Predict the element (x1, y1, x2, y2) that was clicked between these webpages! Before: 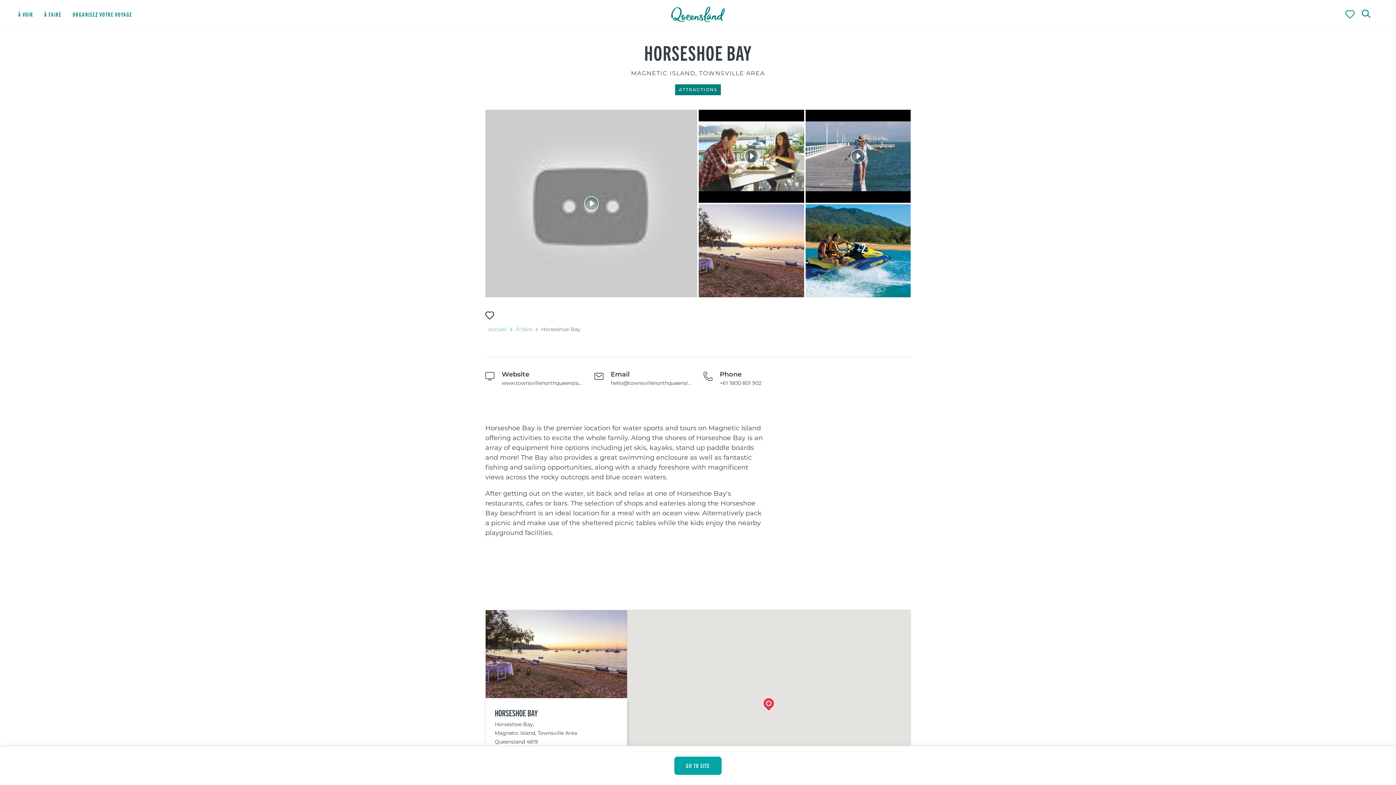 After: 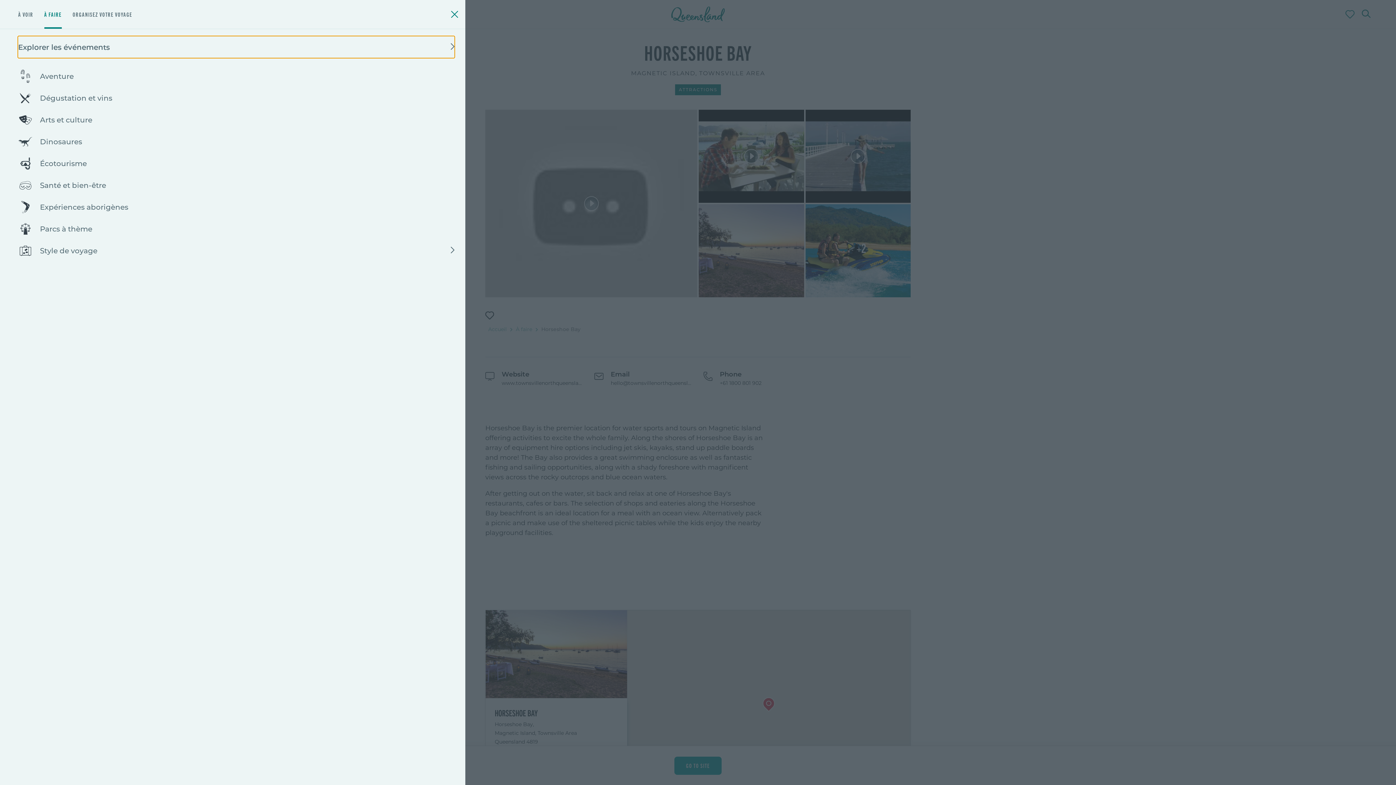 Action: bbox: (44, 0, 61, 28) label: À FAIRE